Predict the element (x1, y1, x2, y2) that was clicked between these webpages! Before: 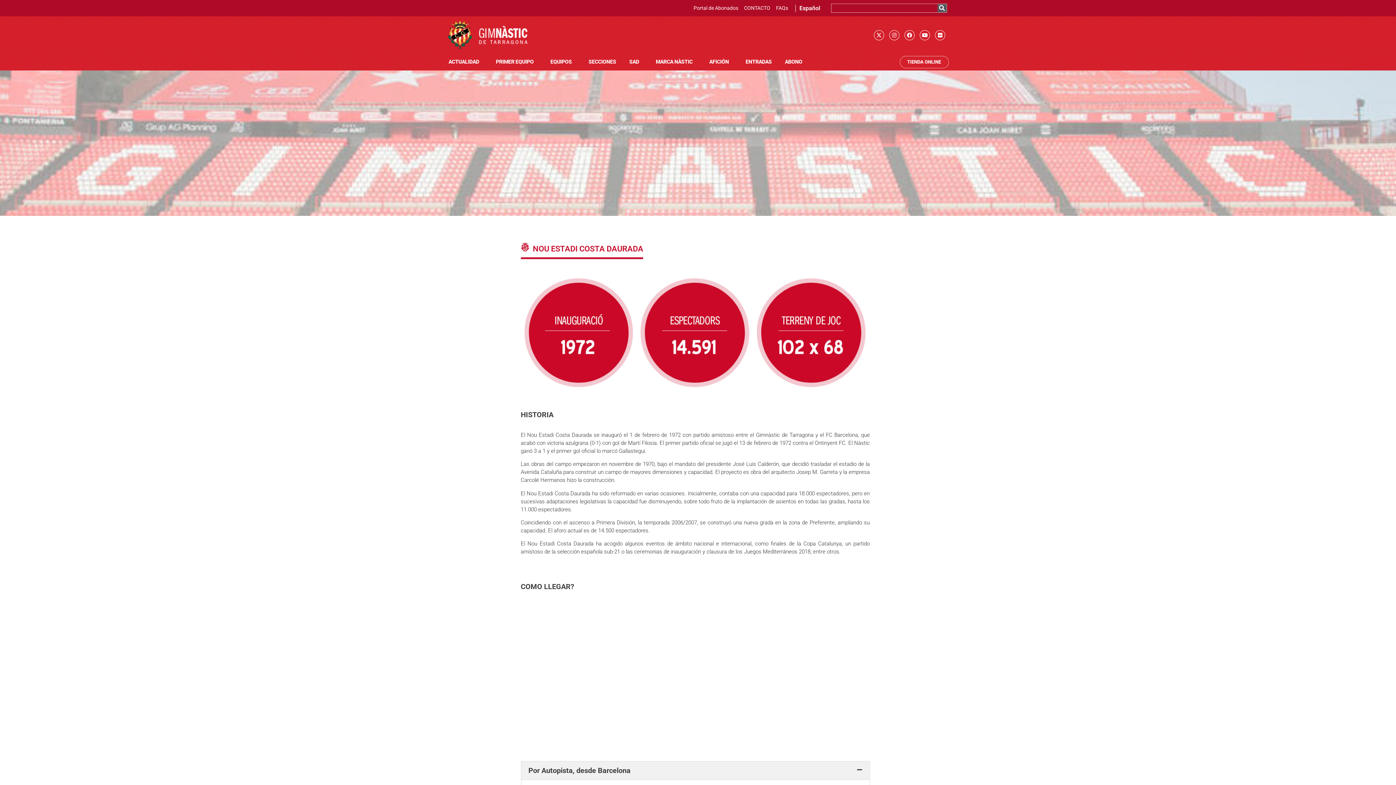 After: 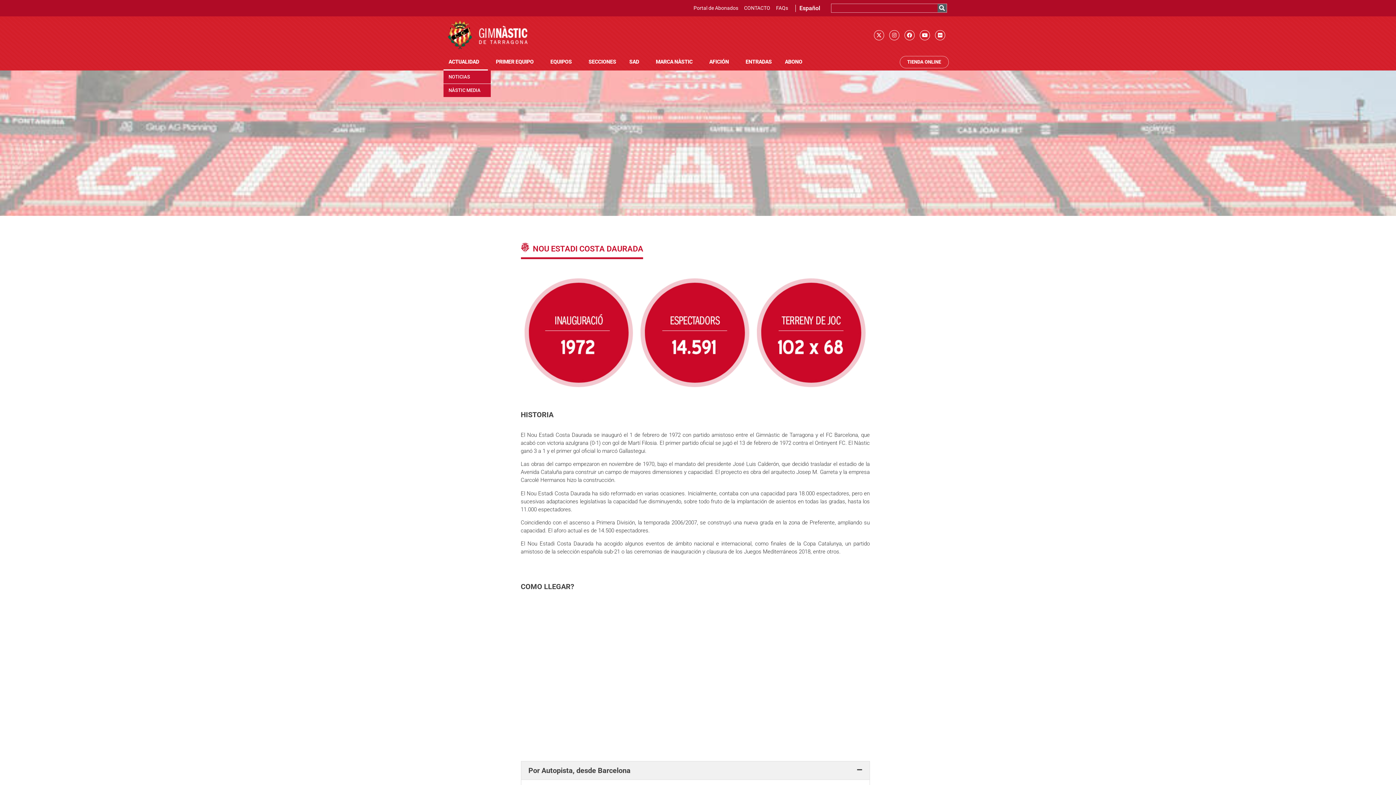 Action: bbox: (443, 53, 484, 70) label: ACTUALIDAD